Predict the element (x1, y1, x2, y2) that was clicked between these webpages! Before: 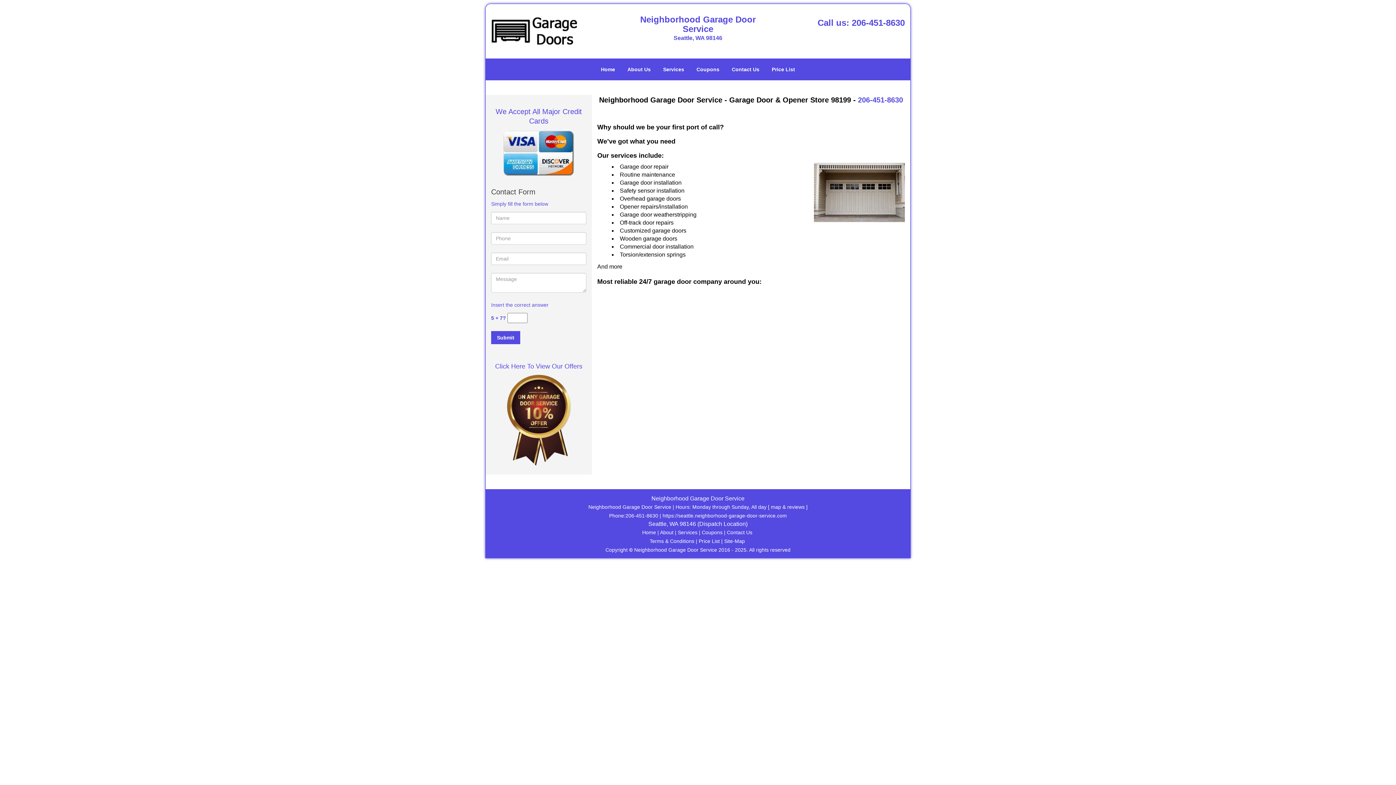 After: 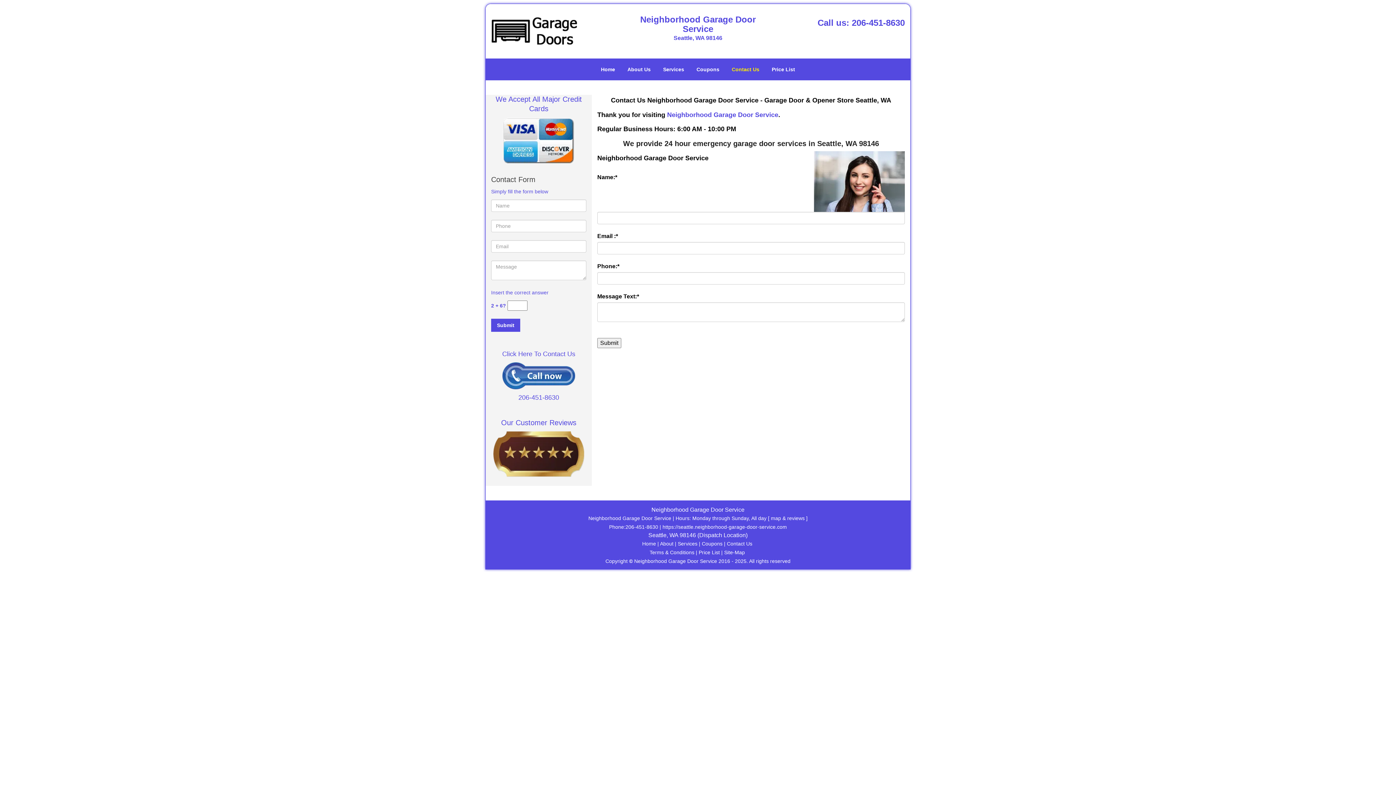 Action: label: Contact Us bbox: (727, 494, 752, 500)